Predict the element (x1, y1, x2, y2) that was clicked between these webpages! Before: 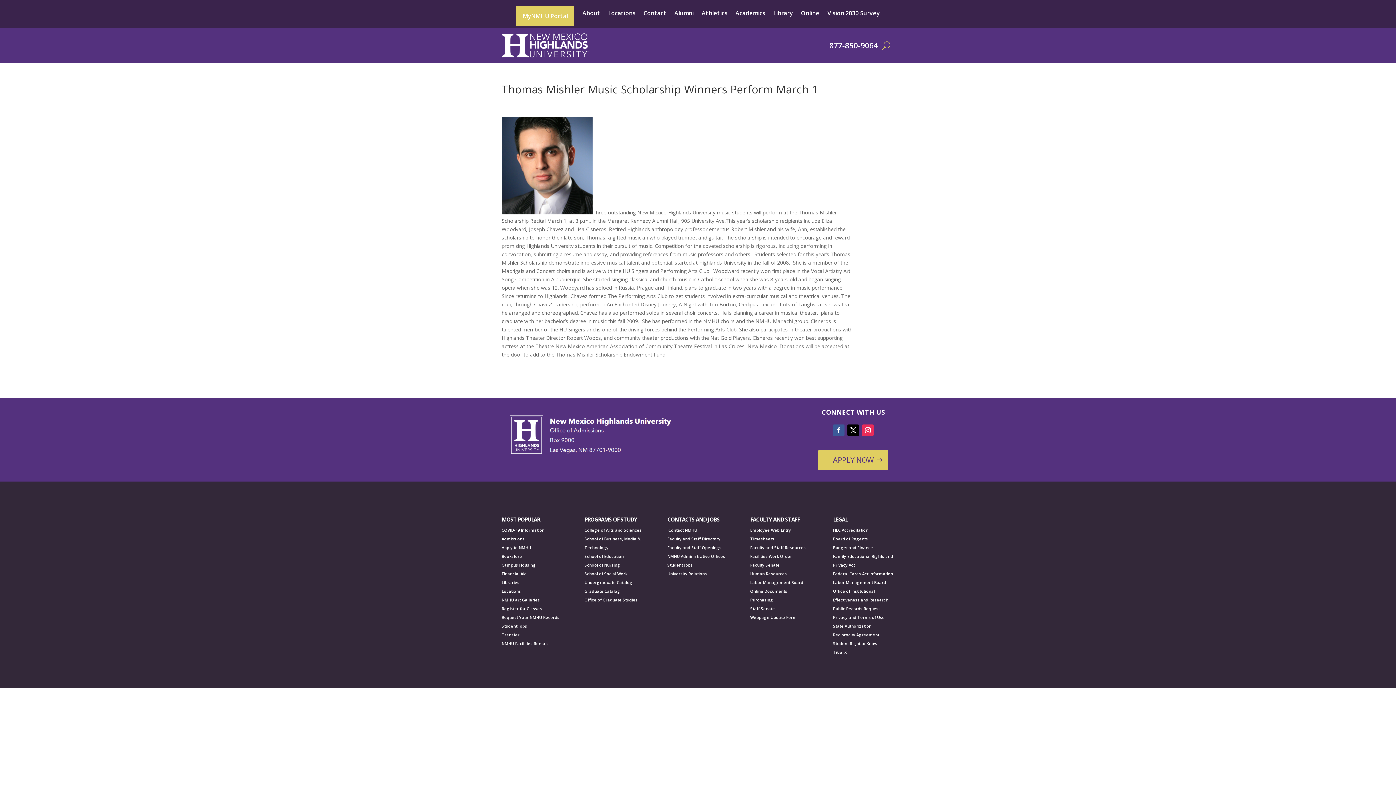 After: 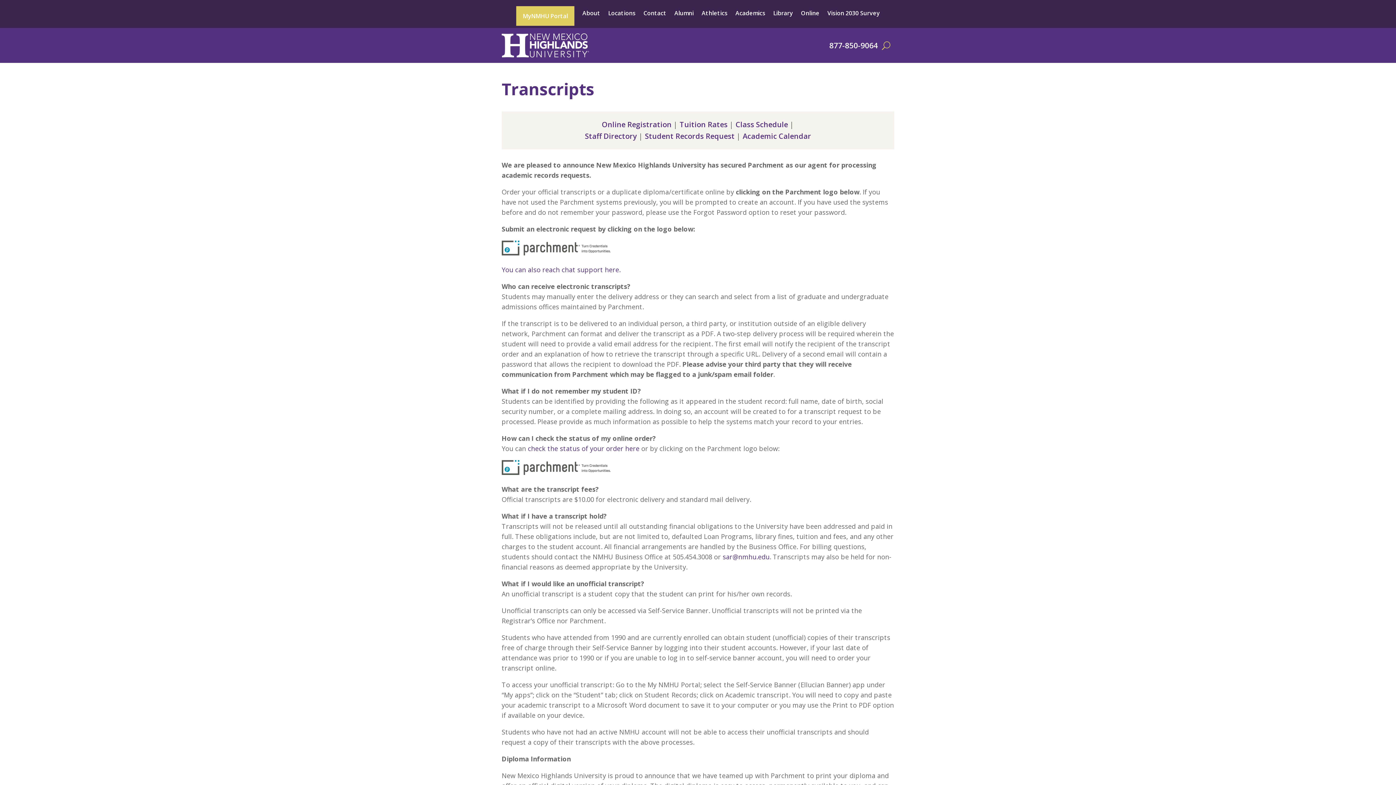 Action: bbox: (501, 614, 559, 620) label: Request Your NMHU Records